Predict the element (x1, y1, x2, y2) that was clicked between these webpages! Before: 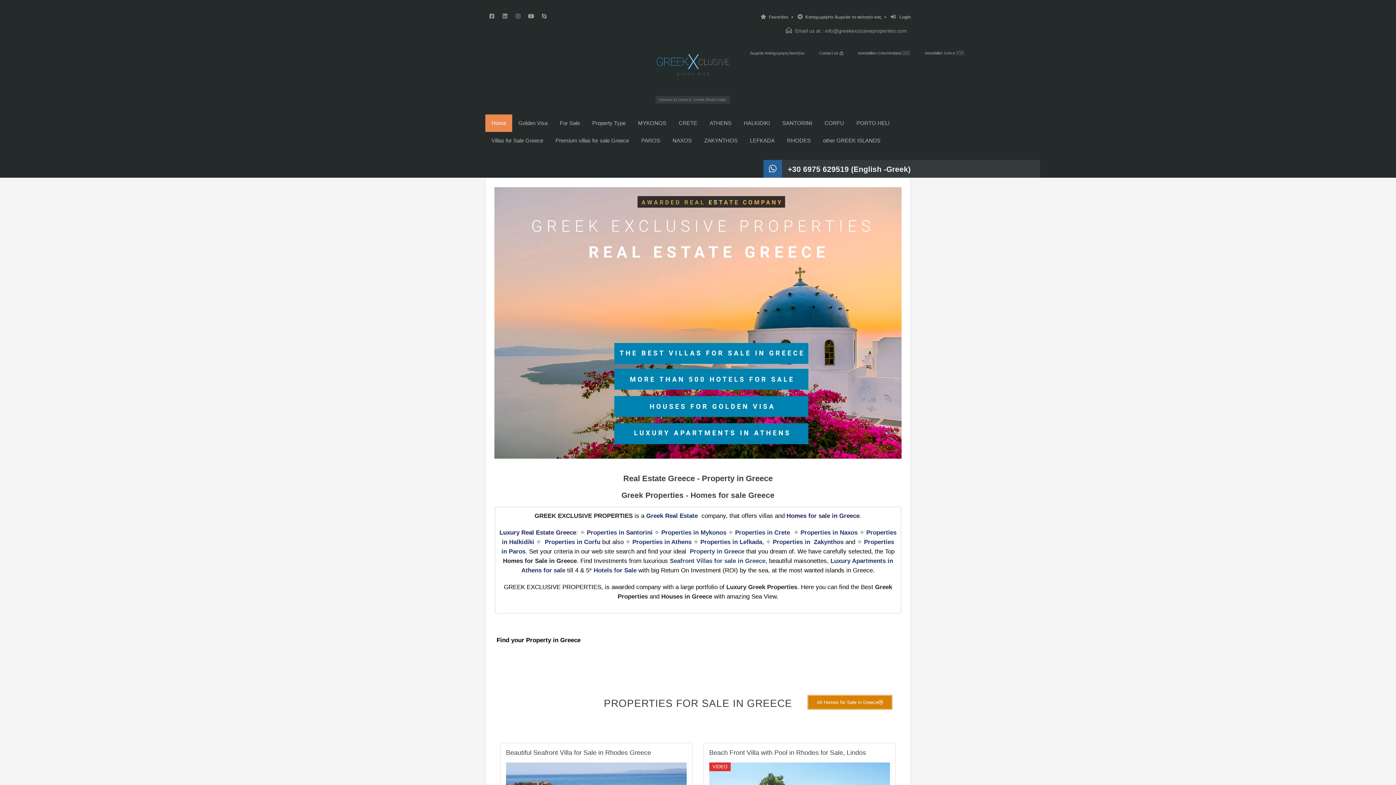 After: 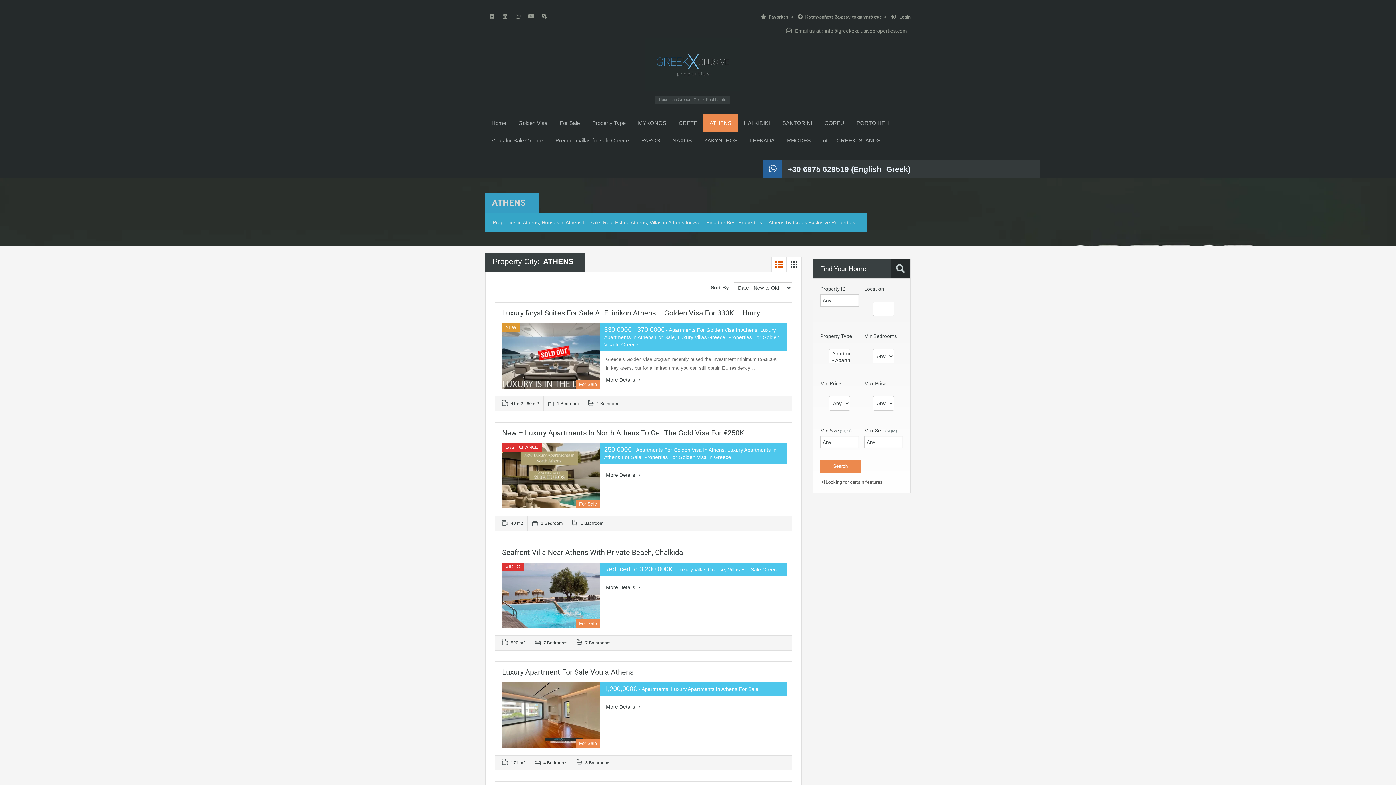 Action: label: ATHENS bbox: (703, 114, 737, 132)